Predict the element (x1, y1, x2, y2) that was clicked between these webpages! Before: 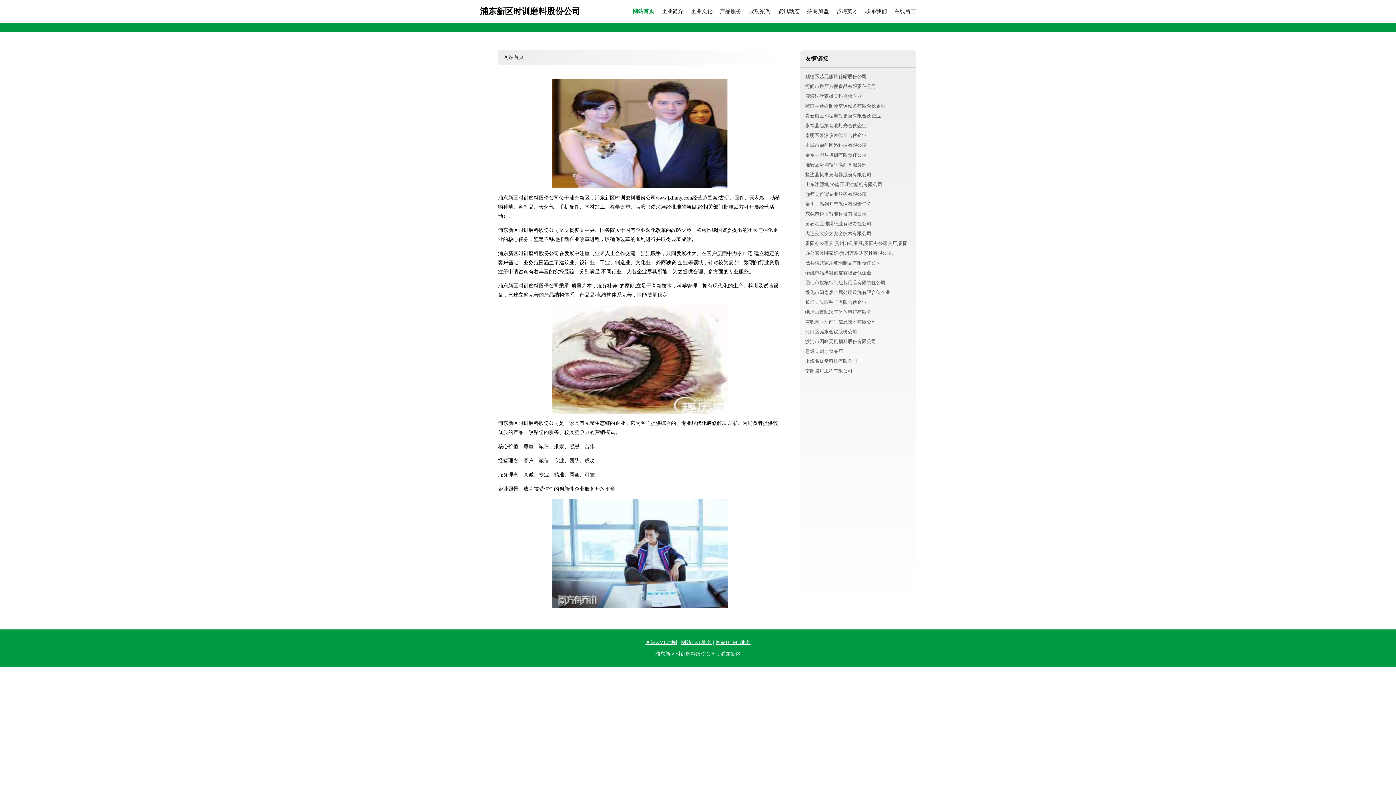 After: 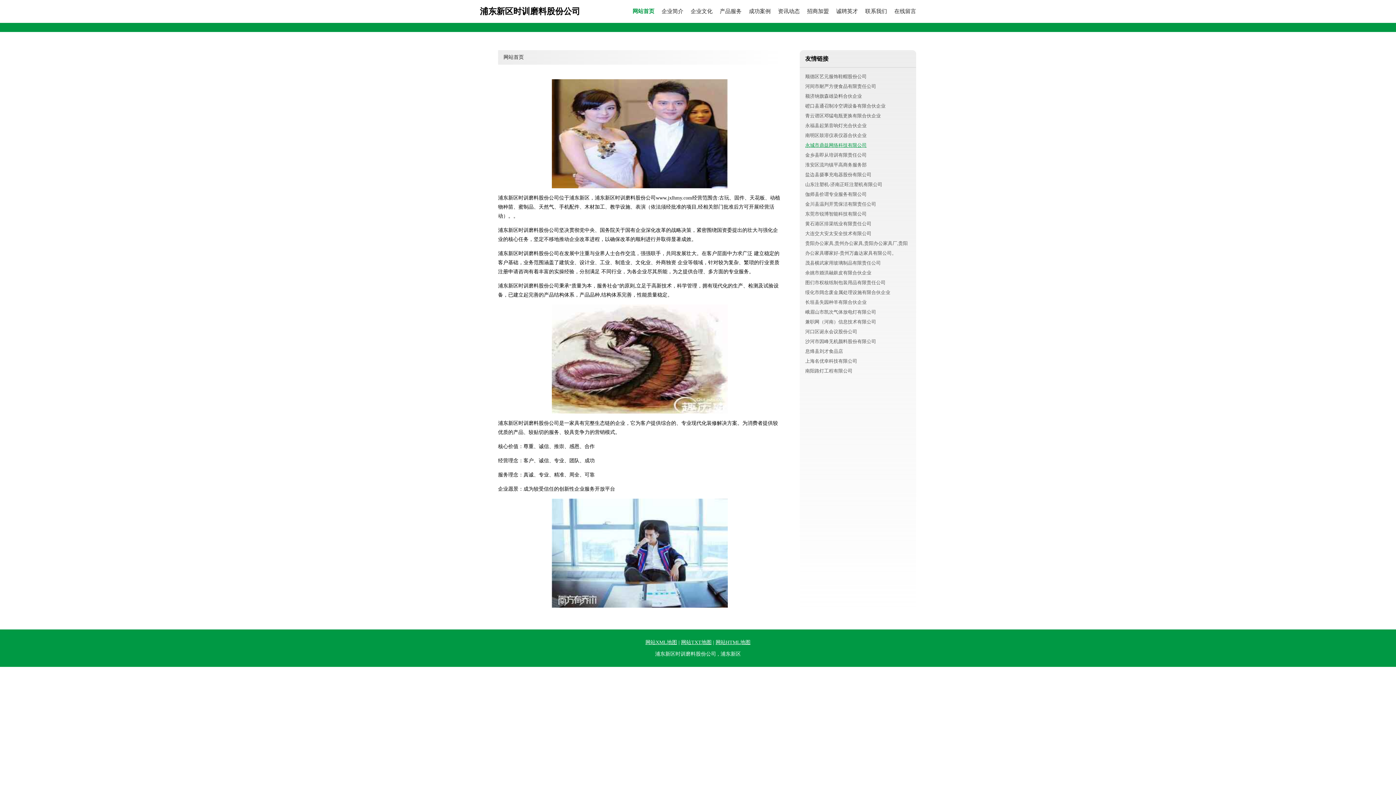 Action: label: 永城市鼎益网络科技有限公司 bbox: (805, 142, 866, 148)